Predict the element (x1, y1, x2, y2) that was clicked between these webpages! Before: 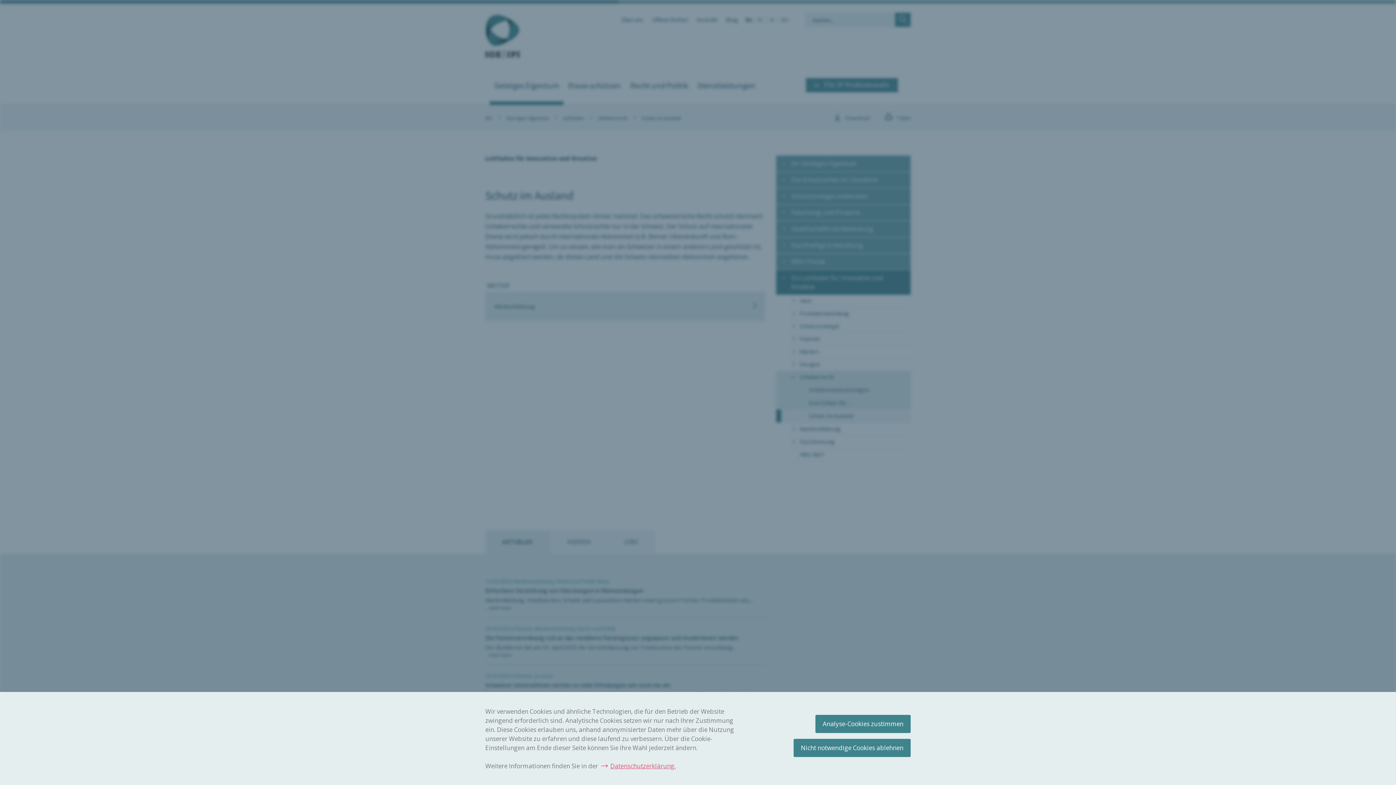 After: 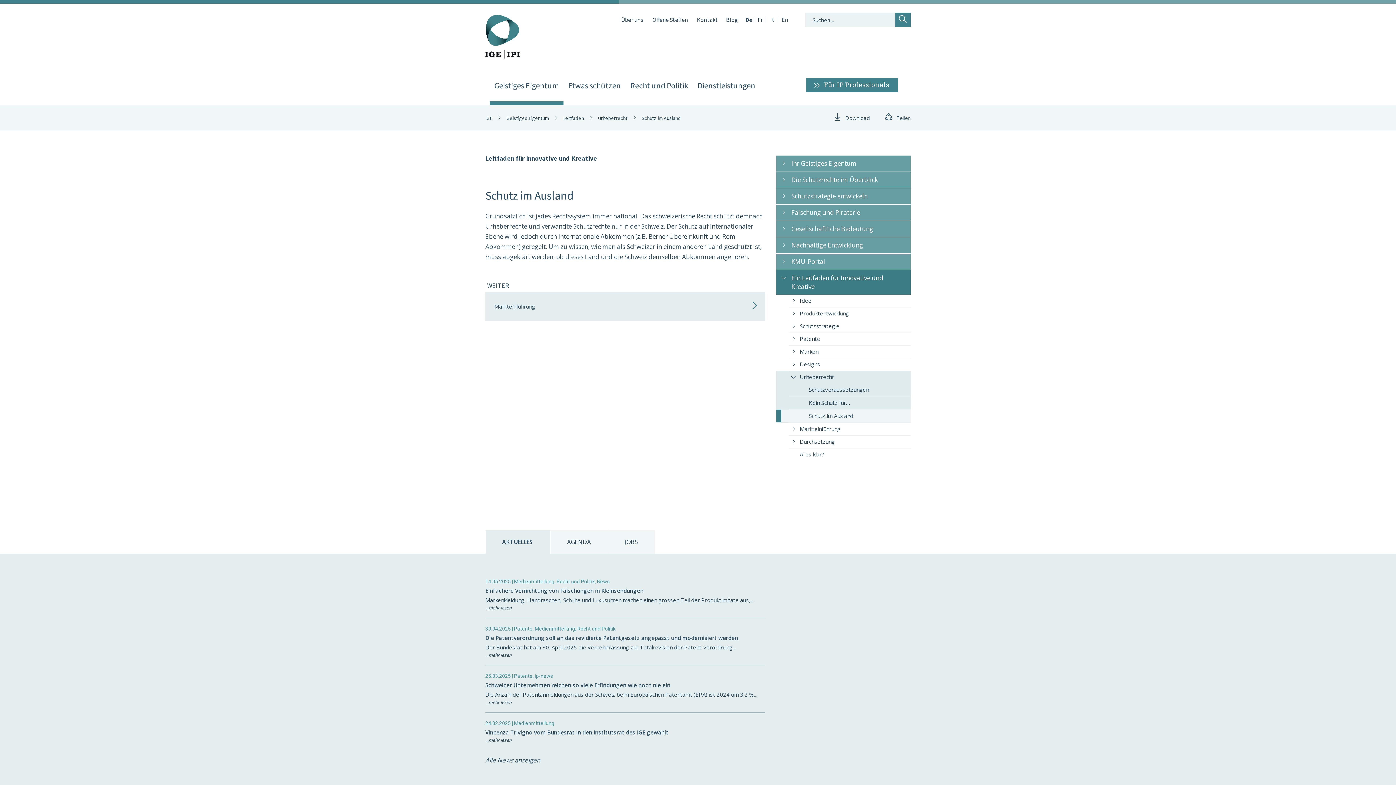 Action: bbox: (815, 715, 910, 733) label: Analyse-Cookies zustimmen